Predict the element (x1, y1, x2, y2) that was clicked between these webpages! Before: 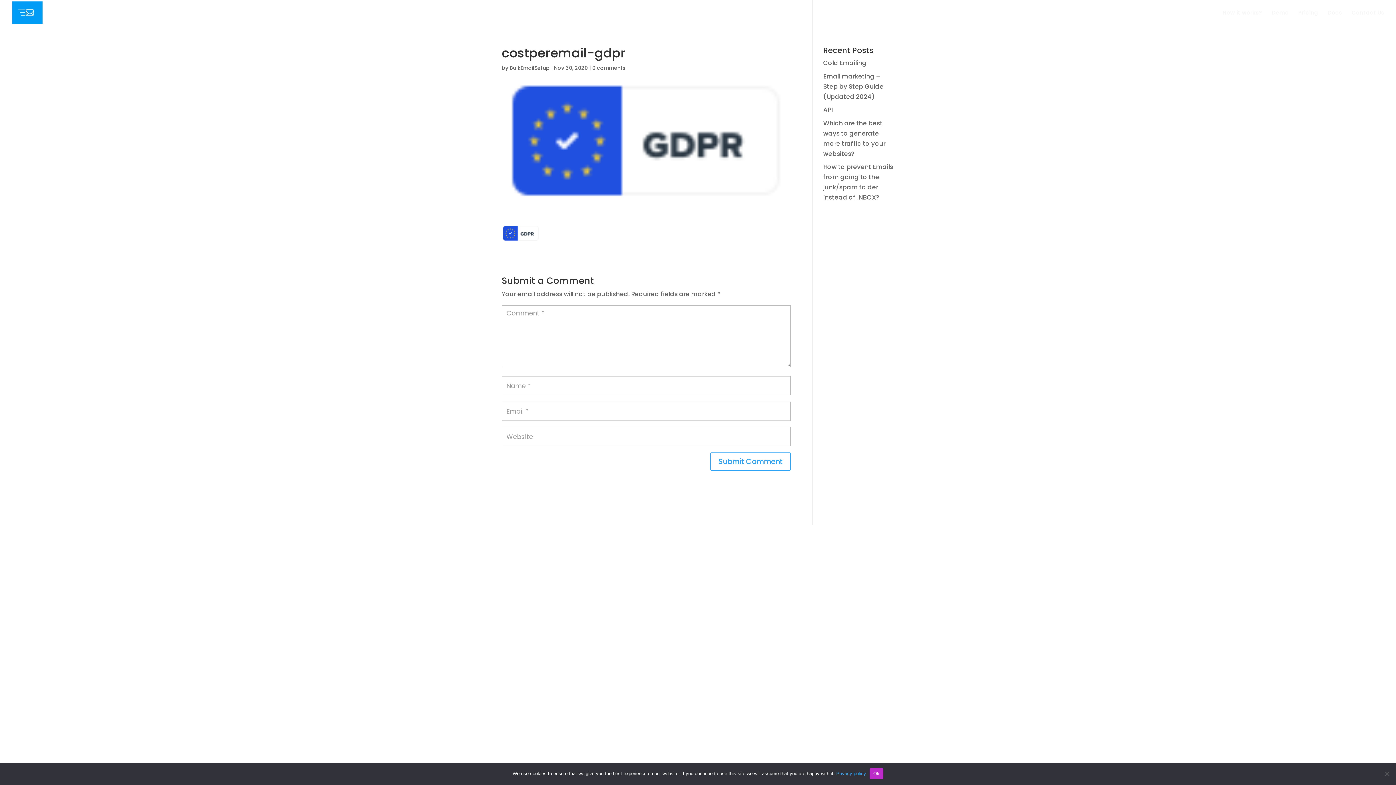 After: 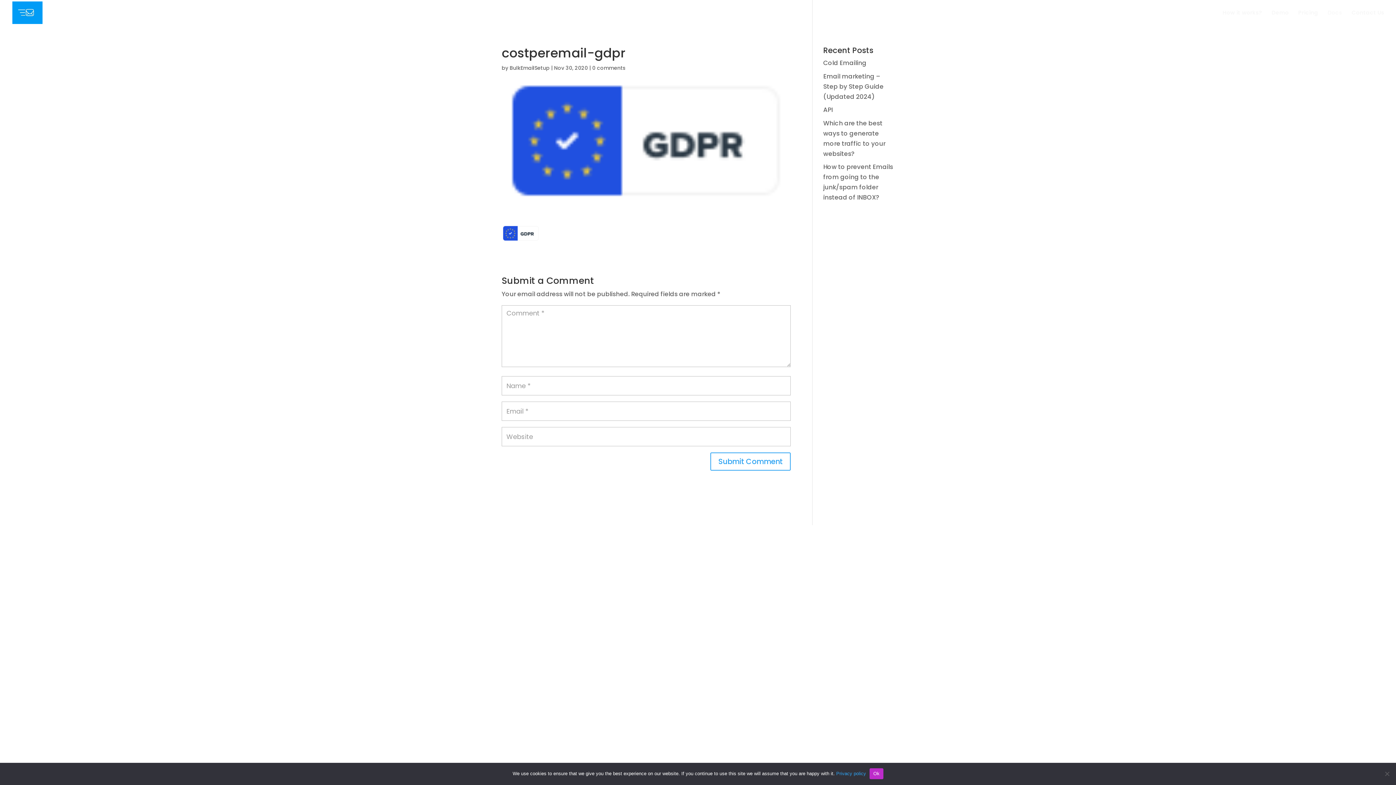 Action: label: Docs bbox: (1328, 10, 1342, 25)